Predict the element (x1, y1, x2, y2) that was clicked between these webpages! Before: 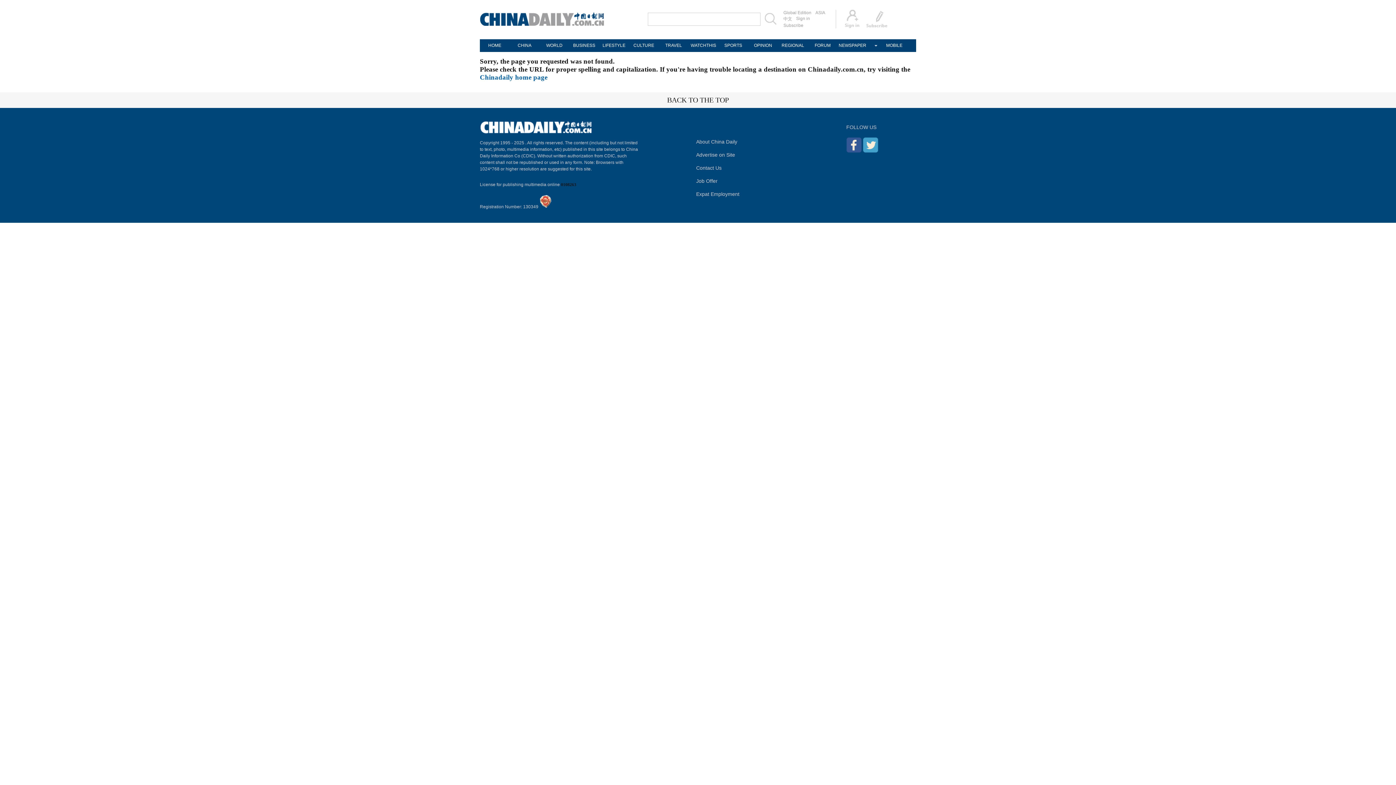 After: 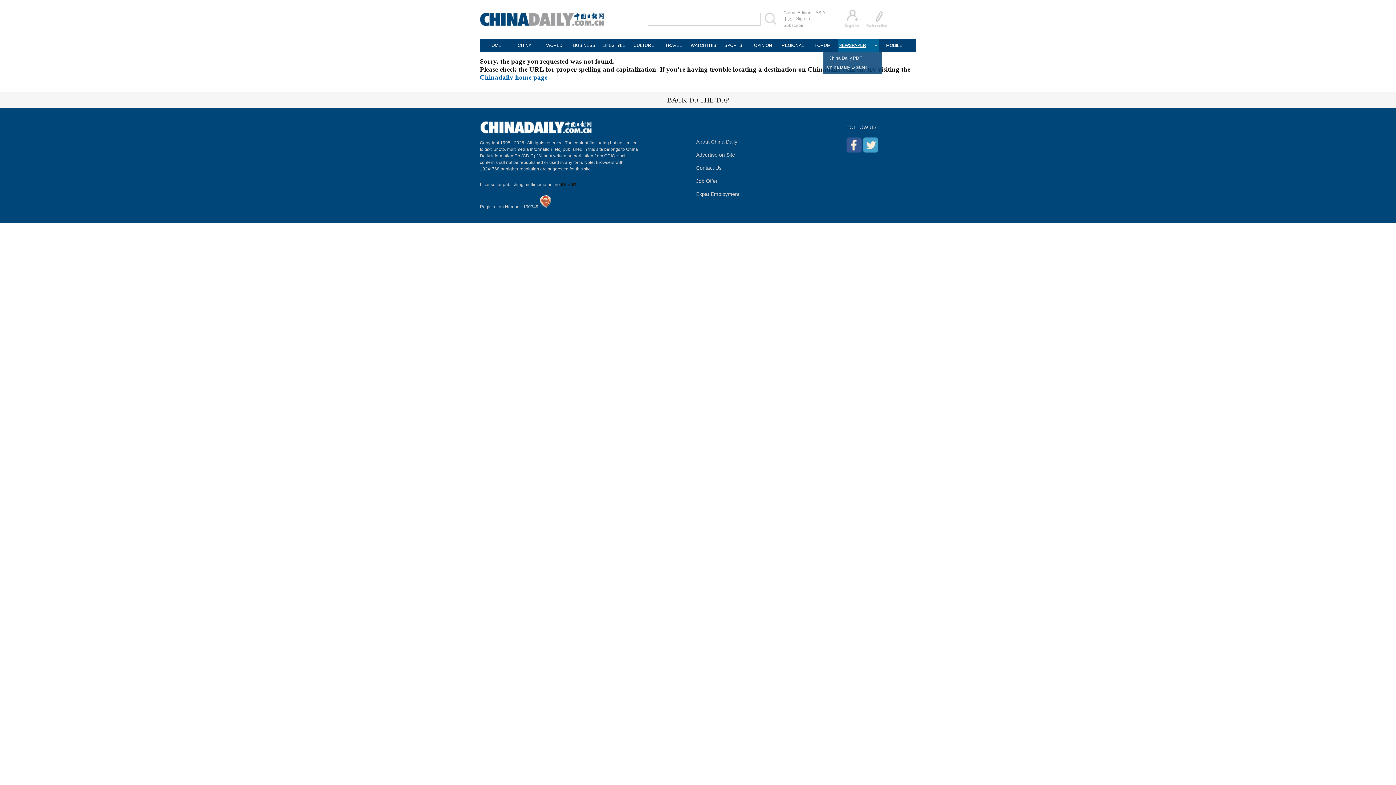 Action: label: NEWSPAPER bbox: (837, 39, 867, 52)